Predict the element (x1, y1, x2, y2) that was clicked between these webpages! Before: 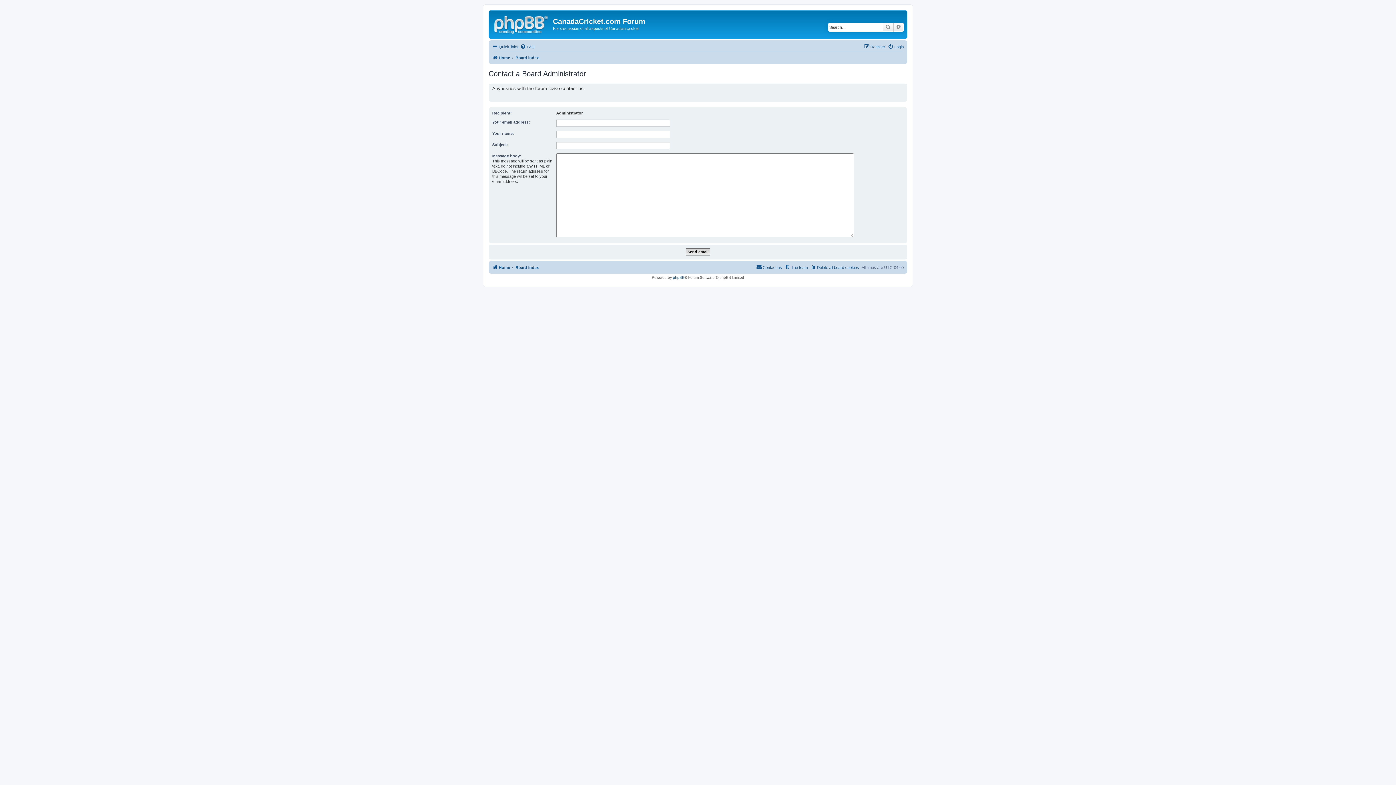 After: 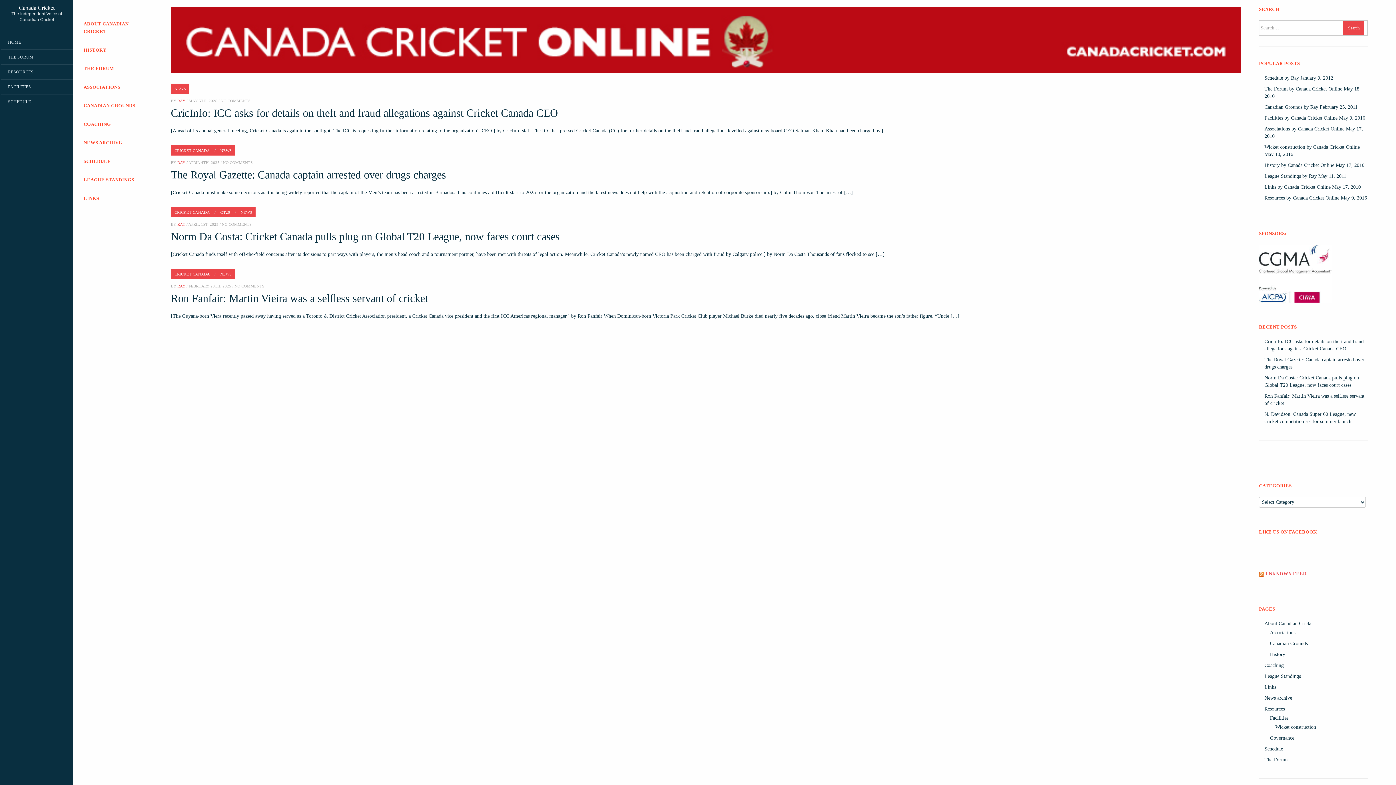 Action: bbox: (490, 12, 553, 35)